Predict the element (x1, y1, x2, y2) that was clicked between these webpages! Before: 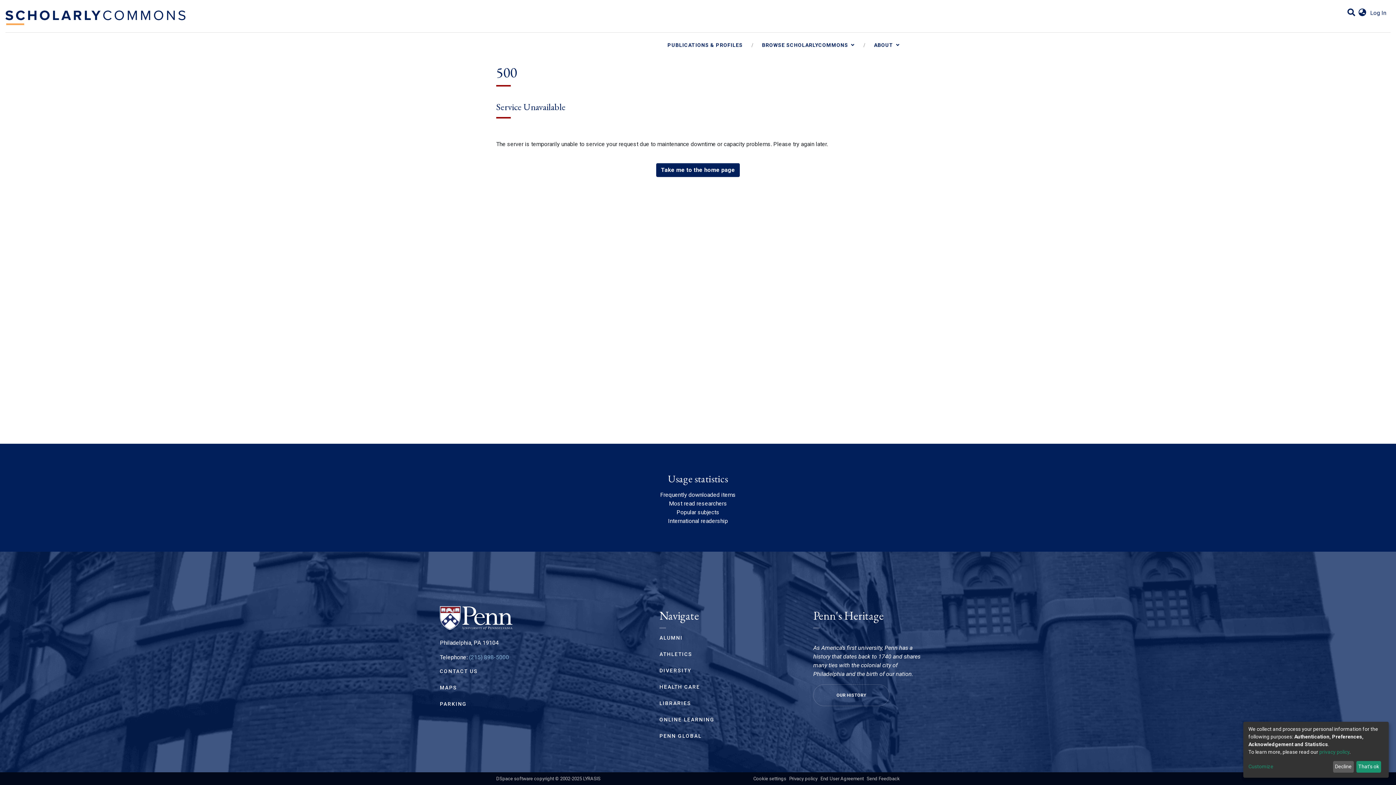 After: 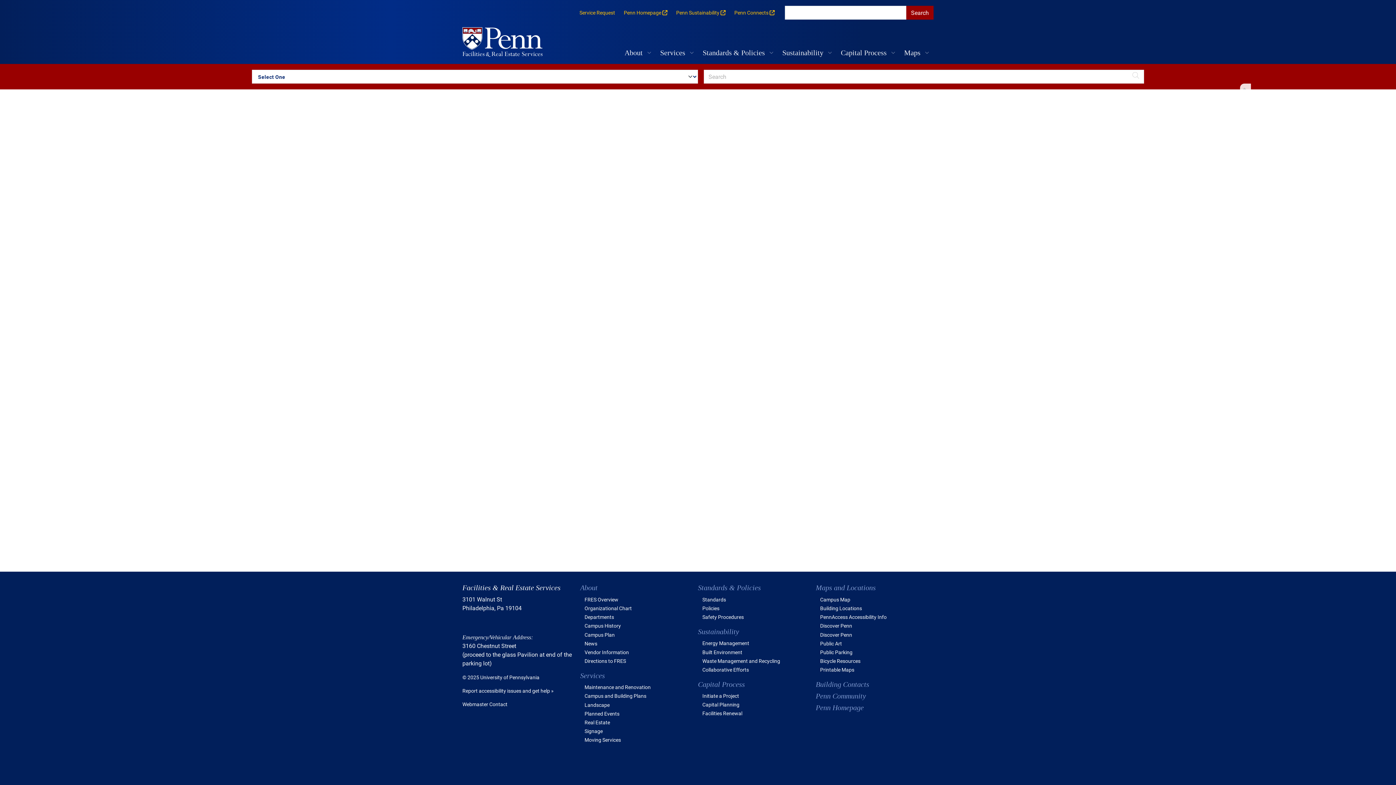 Action: bbox: (440, 684, 457, 690) label: MAPS